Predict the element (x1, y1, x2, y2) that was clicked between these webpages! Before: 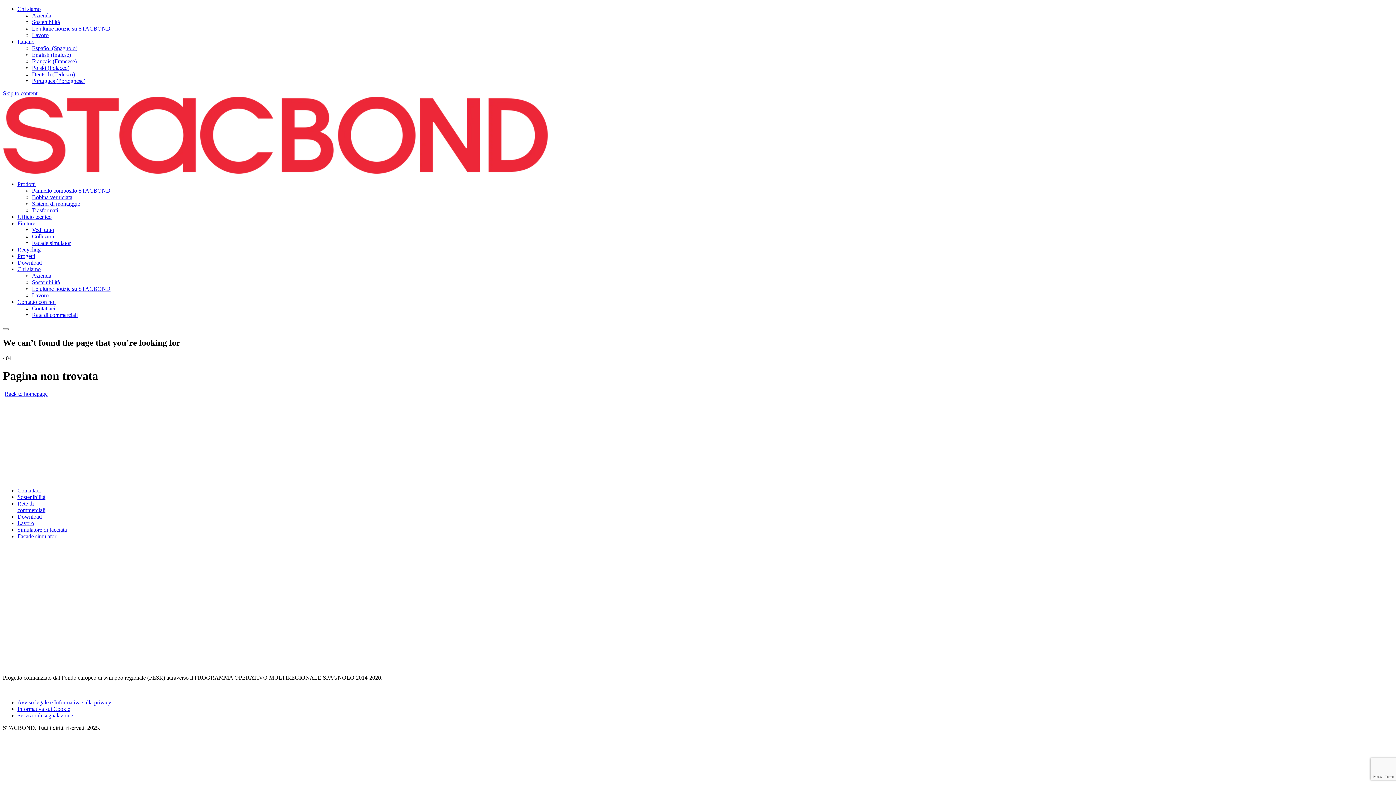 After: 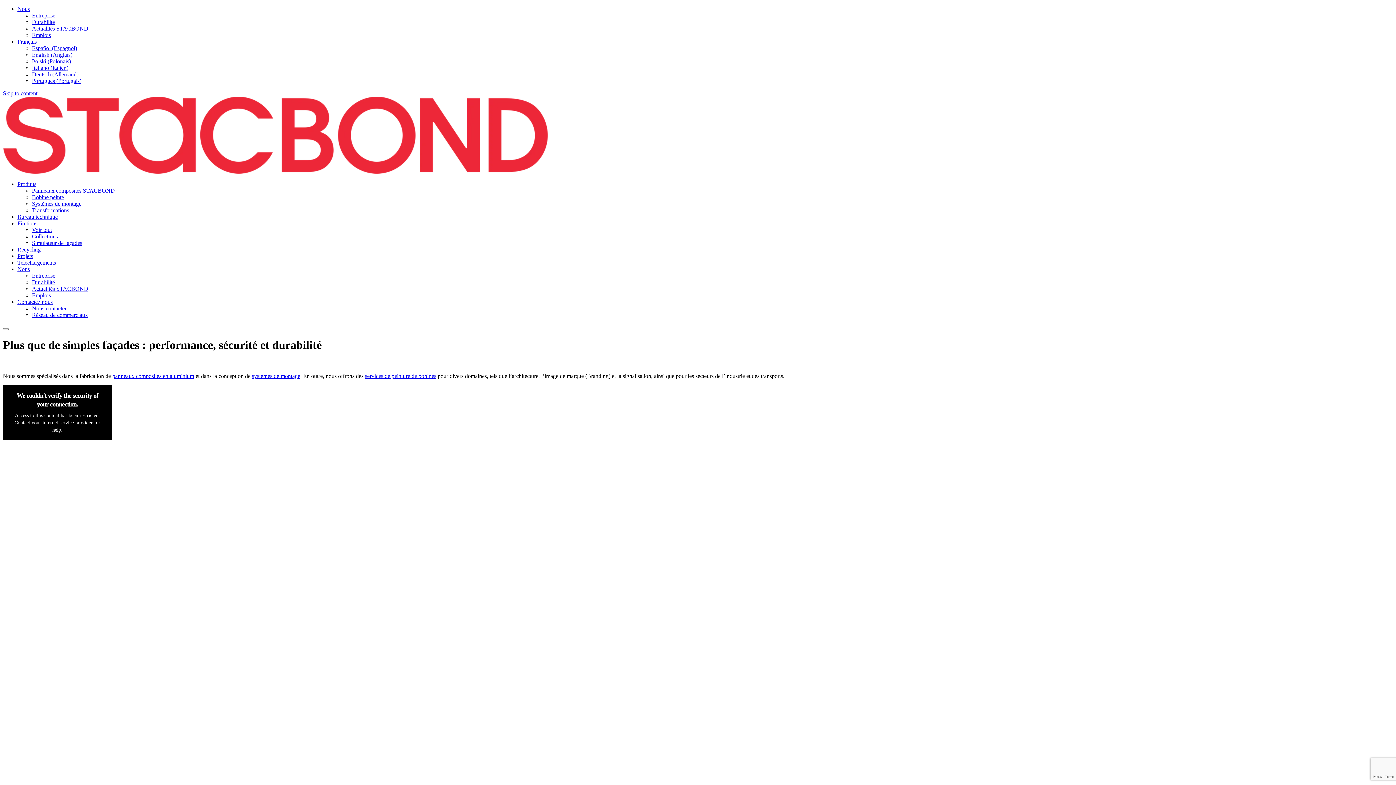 Action: bbox: (32, 58, 76, 64) label: Français (Francese)